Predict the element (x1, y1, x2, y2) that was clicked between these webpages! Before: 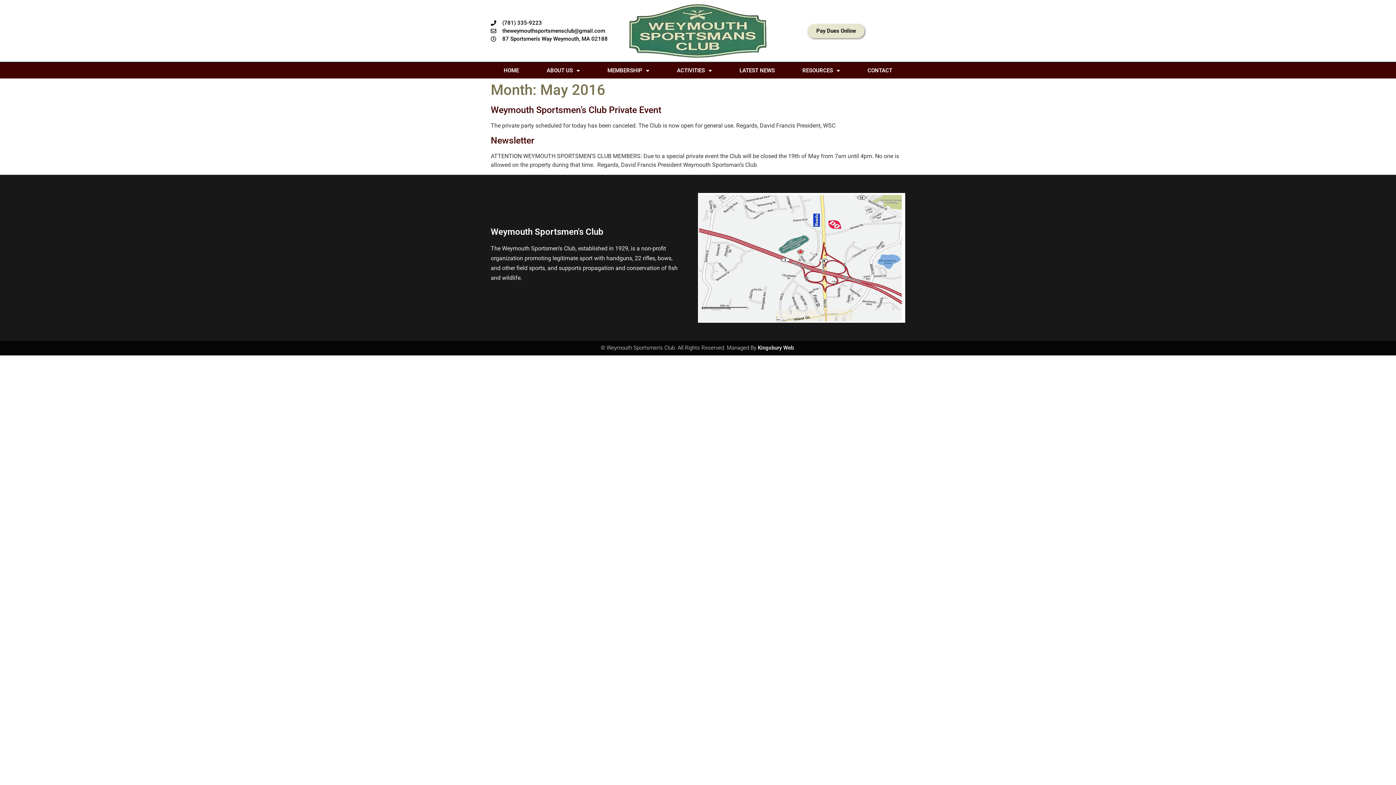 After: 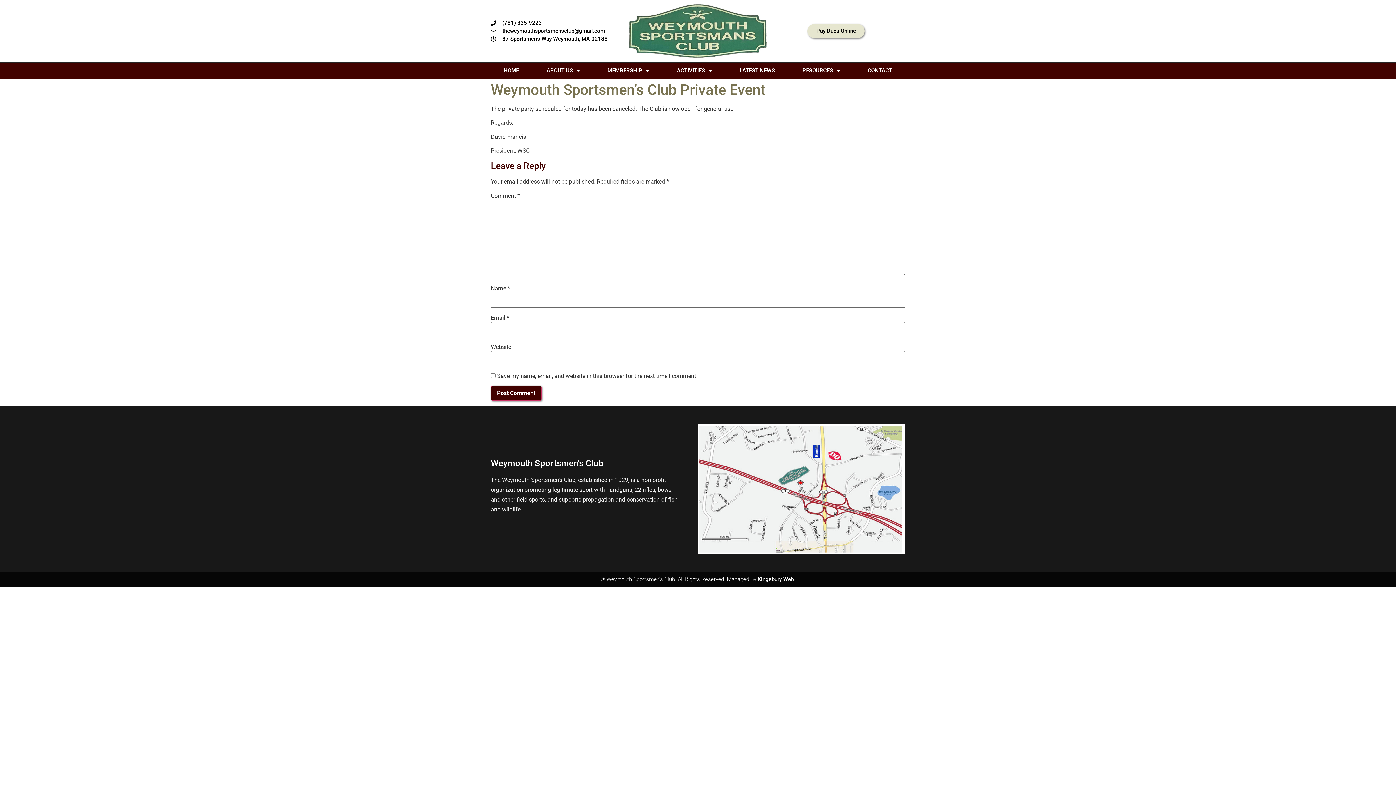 Action: bbox: (490, 104, 661, 115) label: Weymouth Sportsmen’s Club Private Event